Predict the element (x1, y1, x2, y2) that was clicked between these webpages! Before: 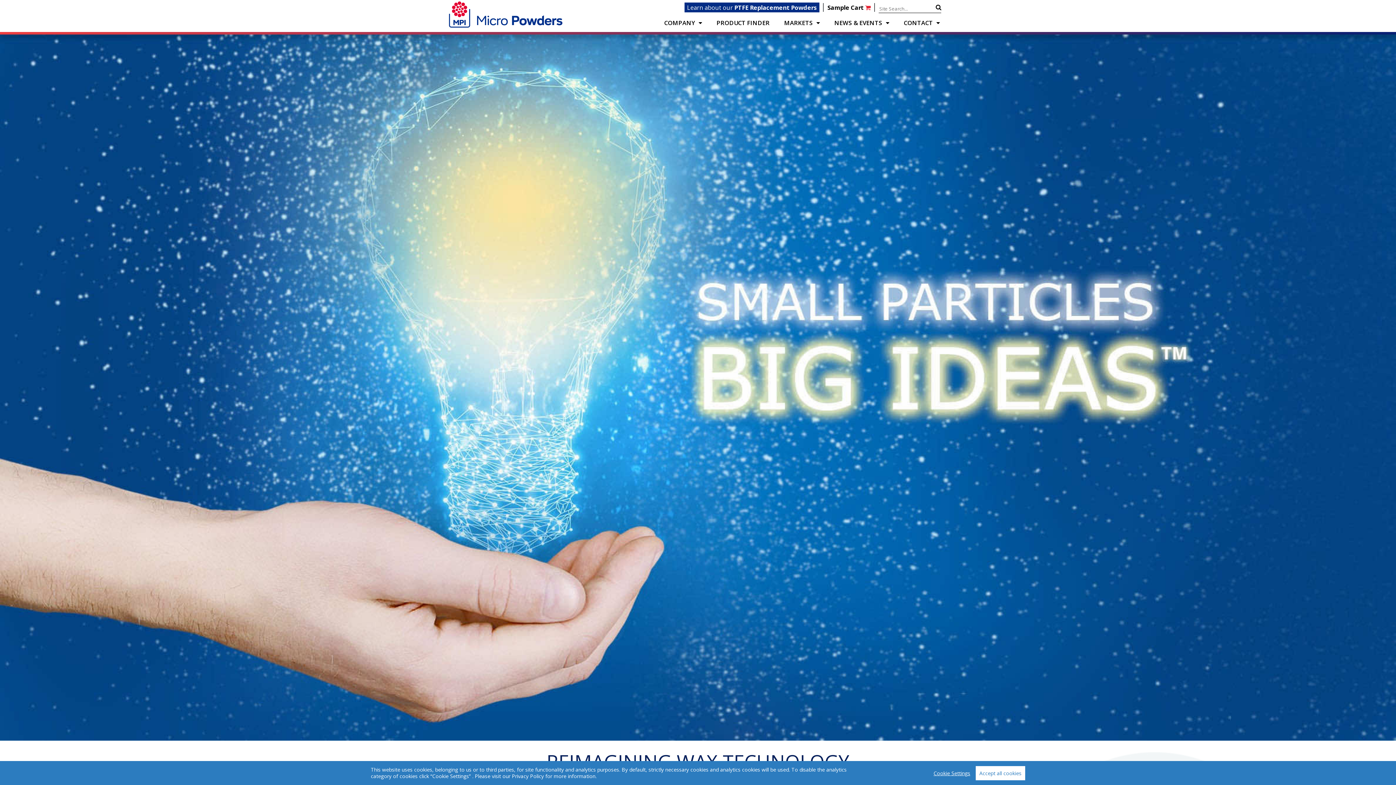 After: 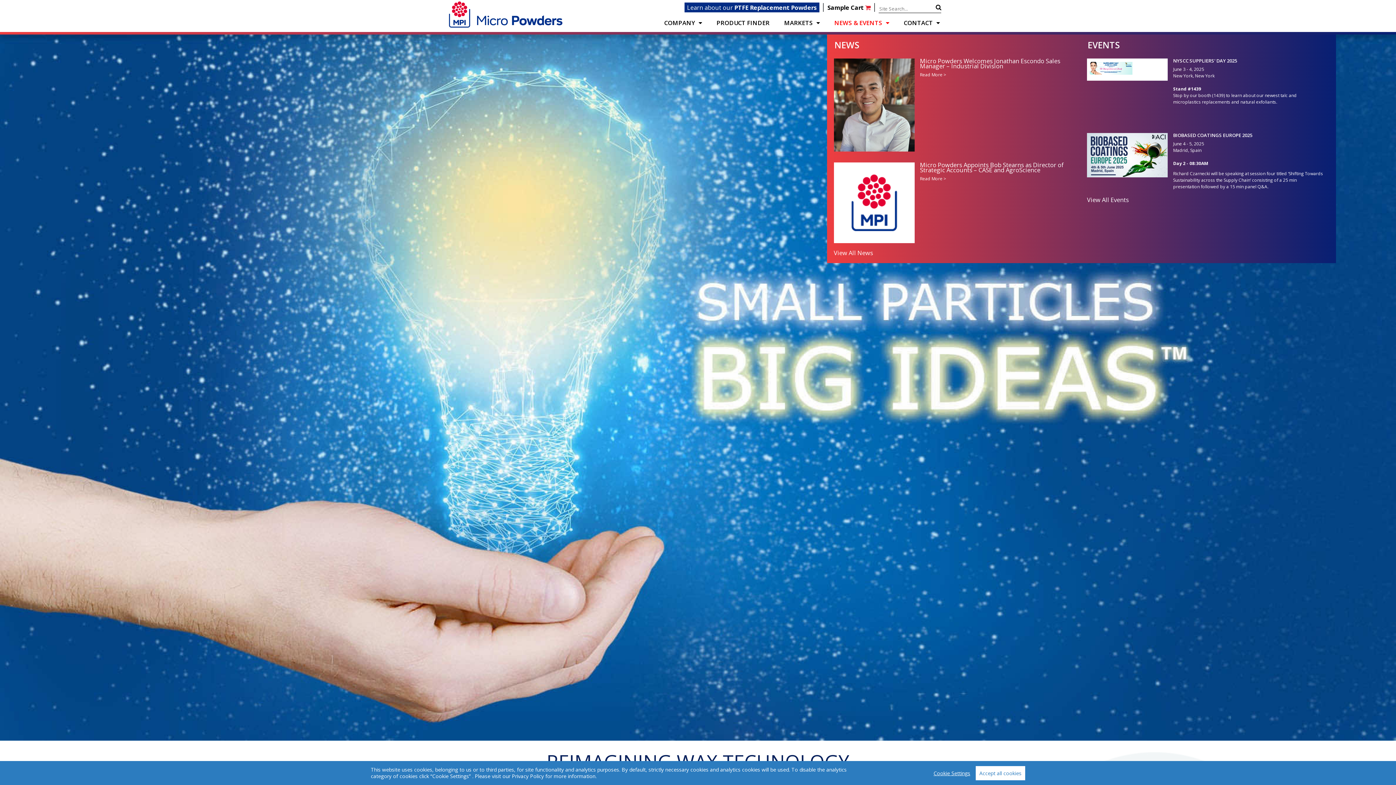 Action: bbox: (827, 14, 896, 30) label: NEWS & EVENTS